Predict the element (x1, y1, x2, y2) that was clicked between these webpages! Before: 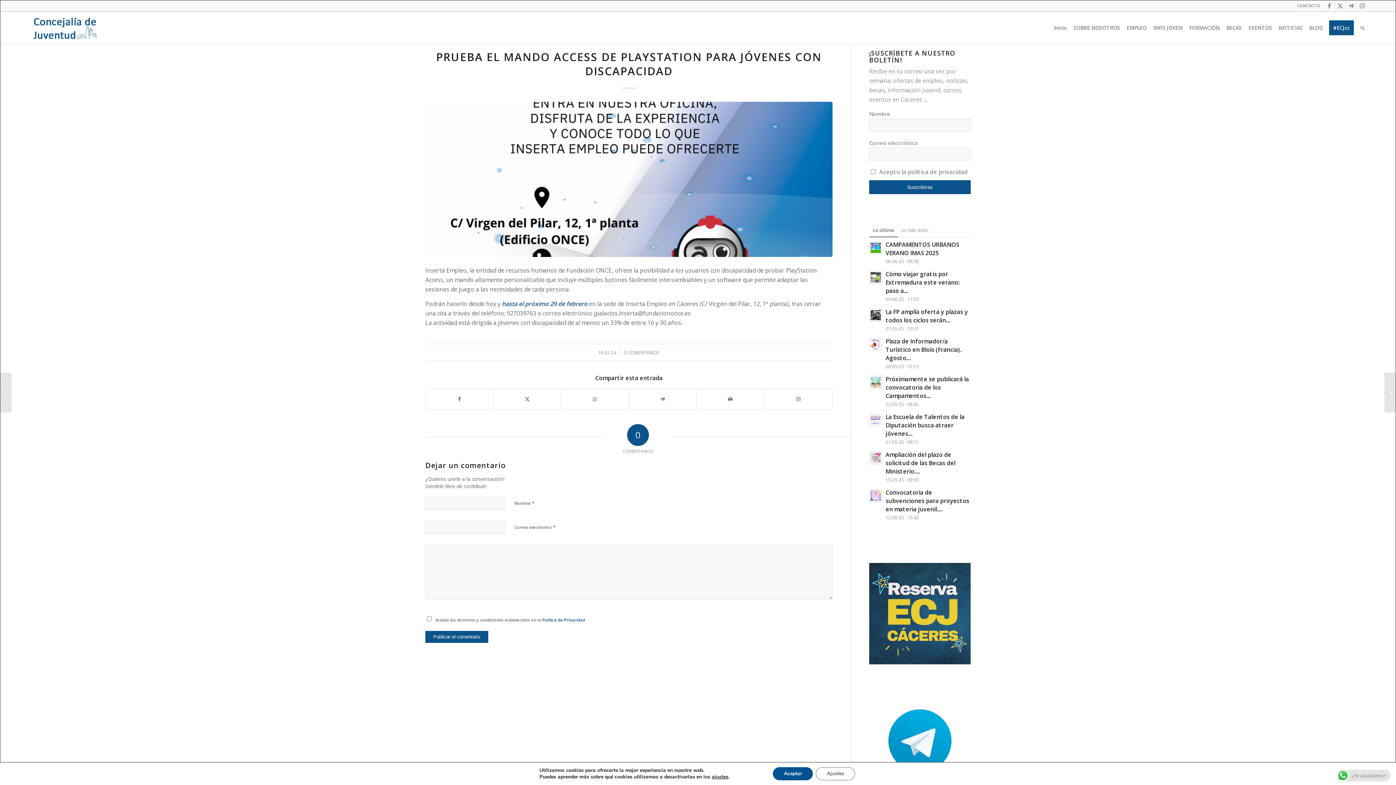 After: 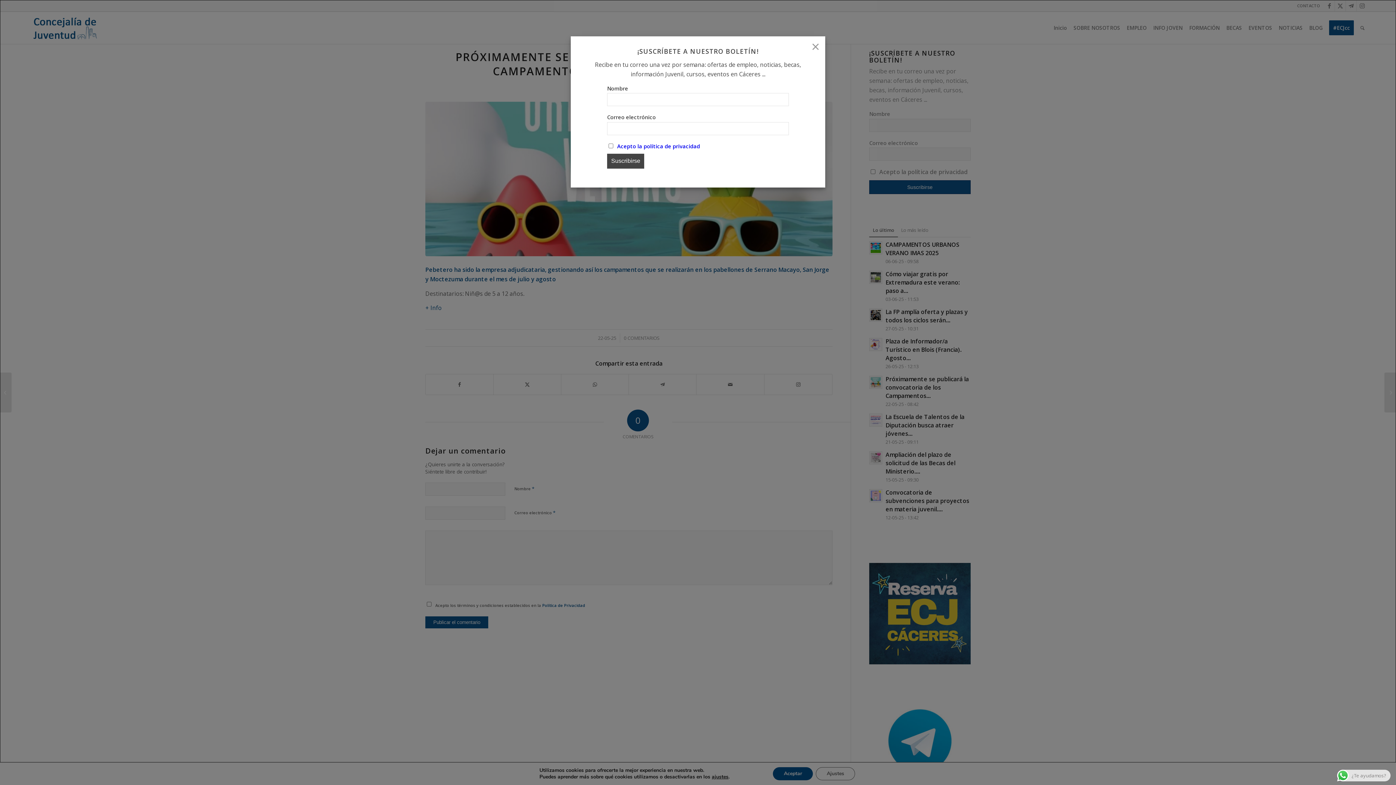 Action: label: Próximamente se publicará la convocatoria de los Campamentos... bbox: (885, 375, 969, 399)